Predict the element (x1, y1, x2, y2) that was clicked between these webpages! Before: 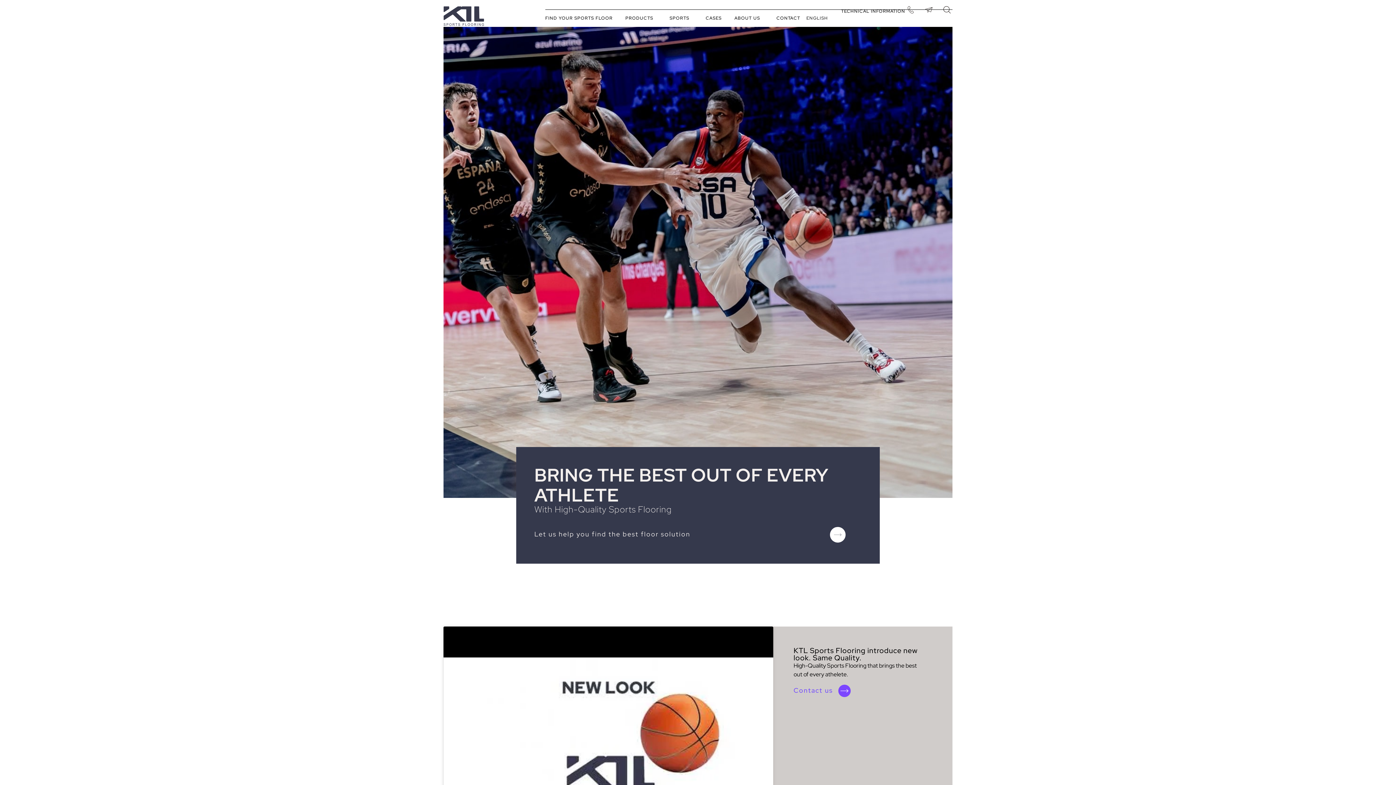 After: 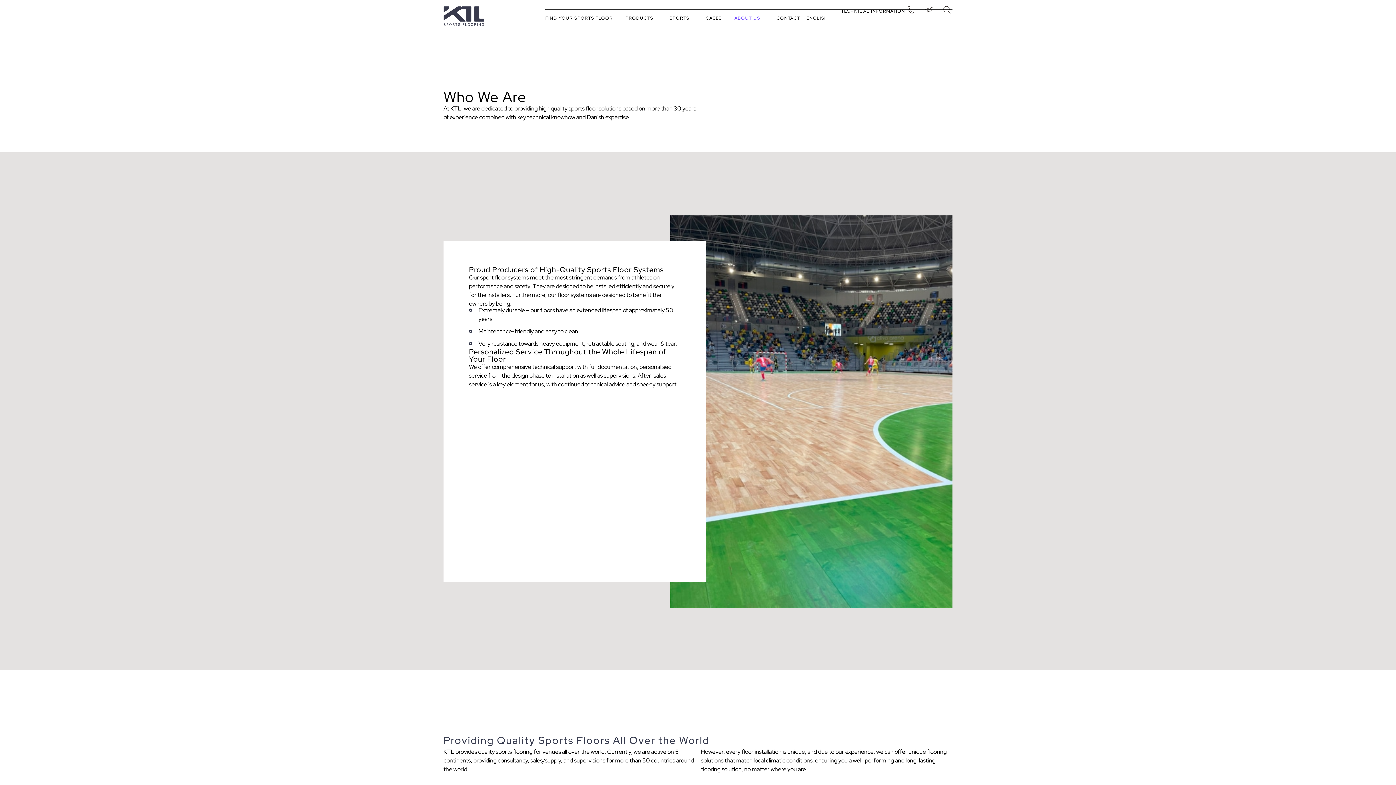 Action: label: Contact us bbox: (793, 687, 833, 694)